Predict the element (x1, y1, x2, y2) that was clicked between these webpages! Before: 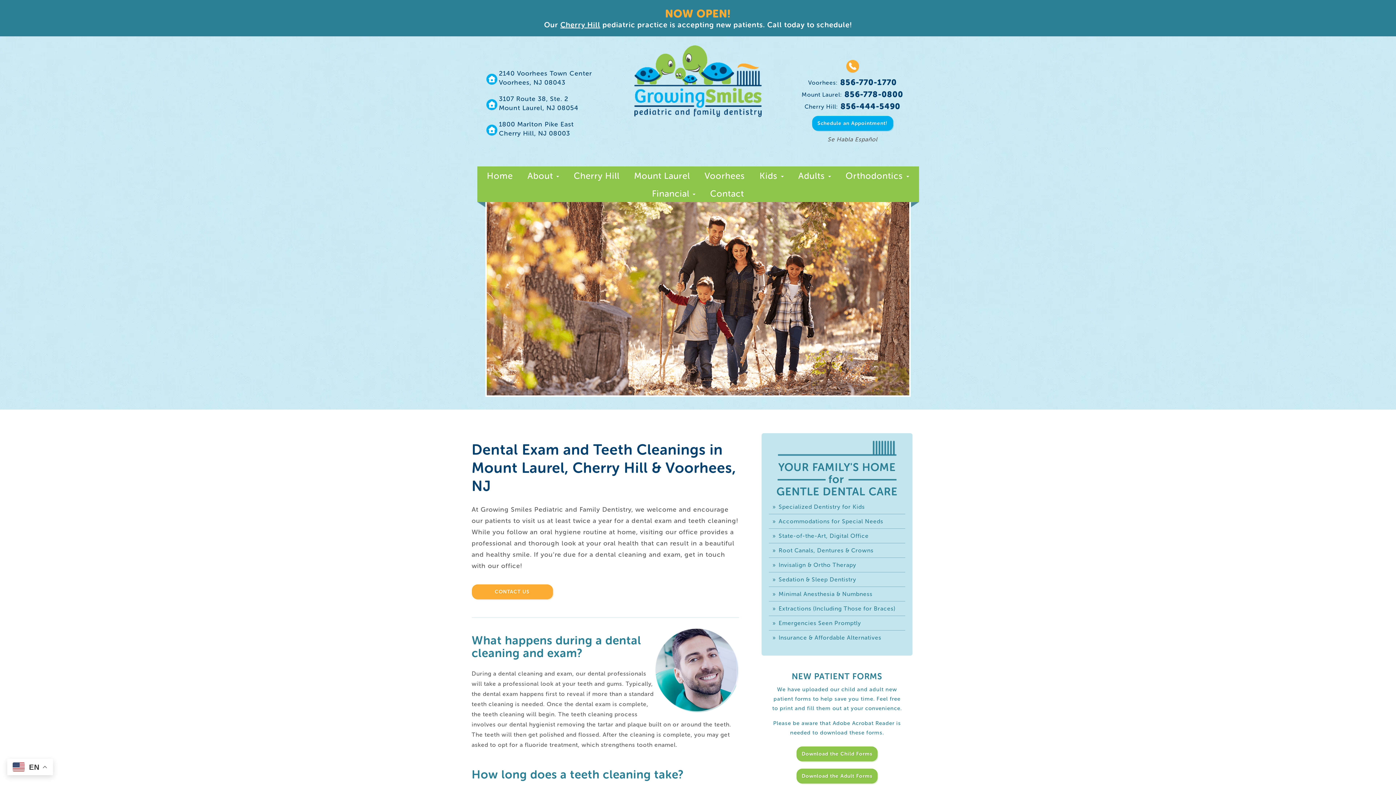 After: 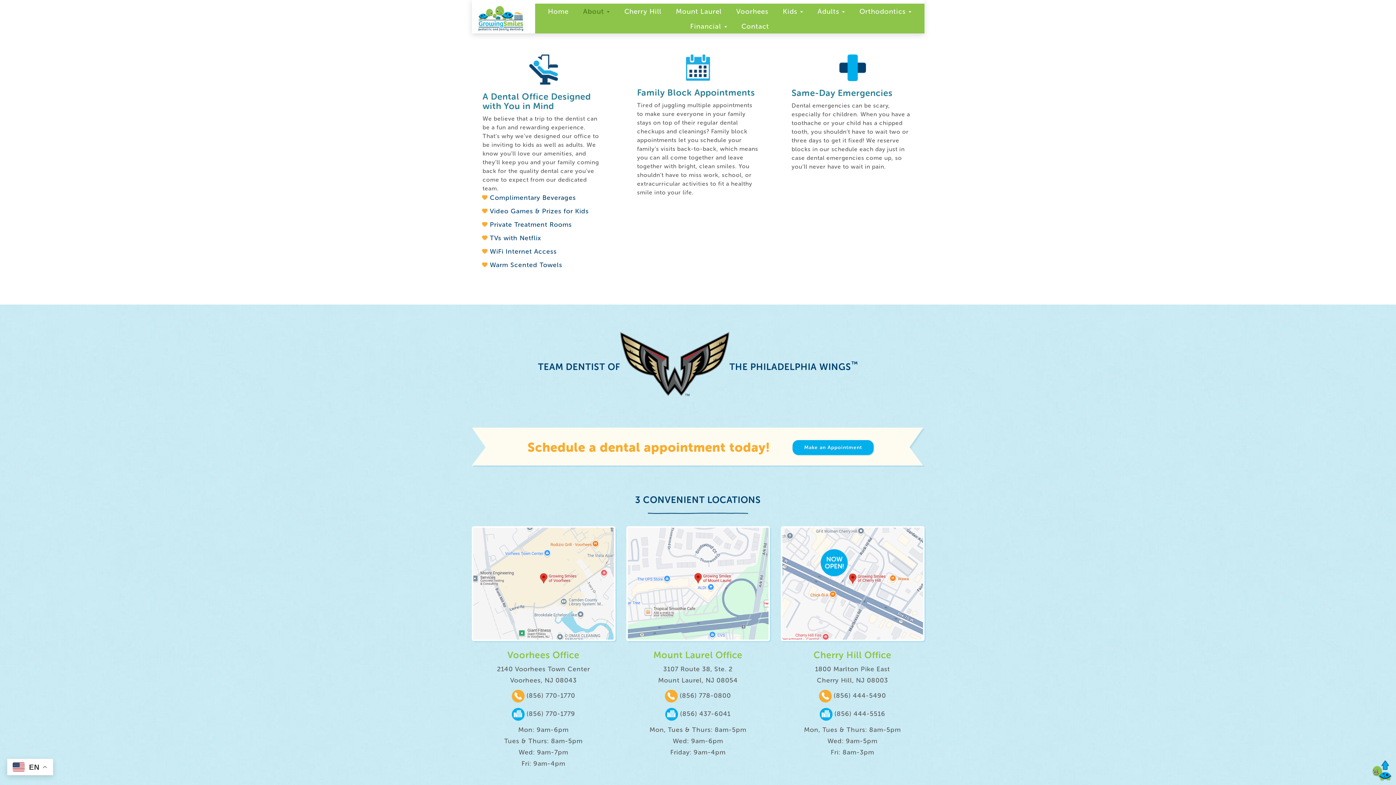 Action: label: State-of-the-Art, Digital Office bbox: (778, 532, 868, 539)